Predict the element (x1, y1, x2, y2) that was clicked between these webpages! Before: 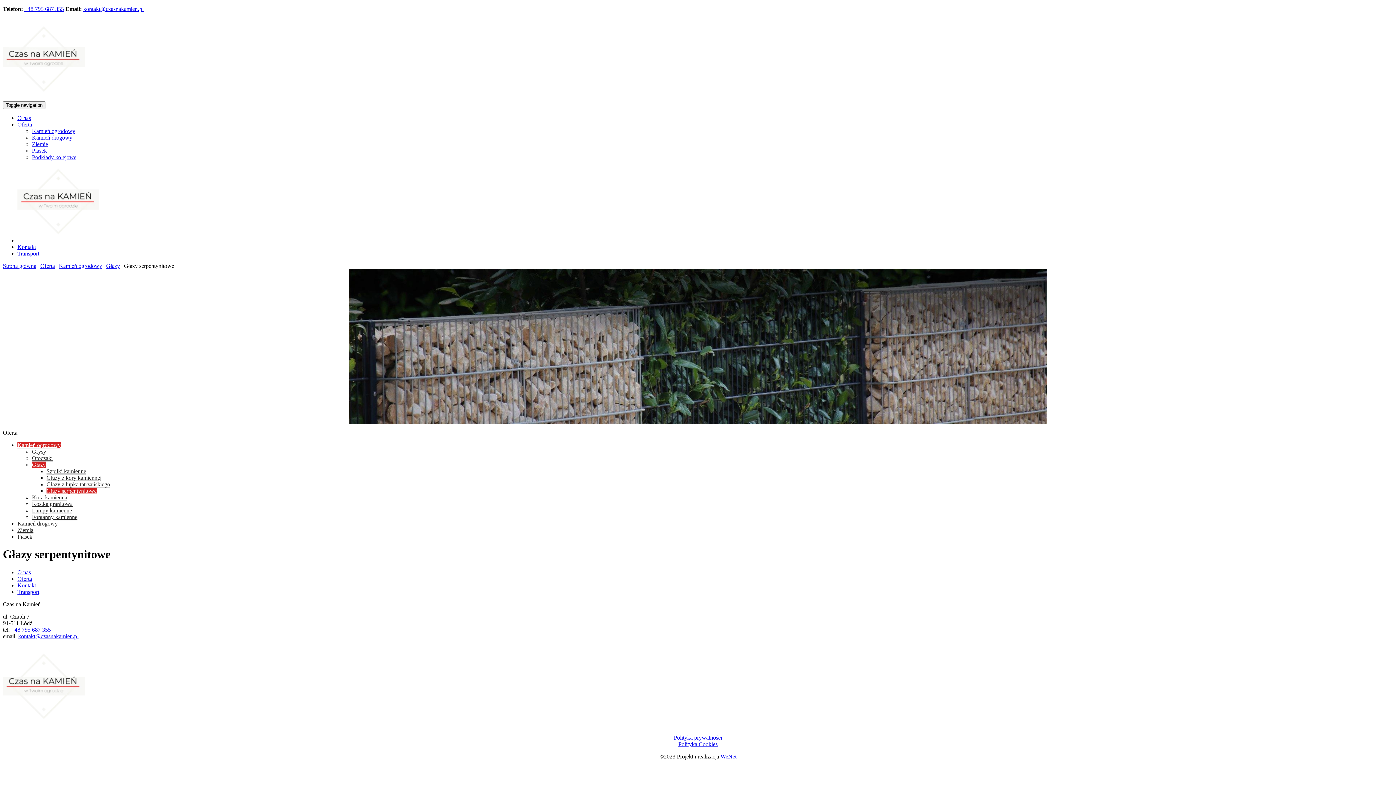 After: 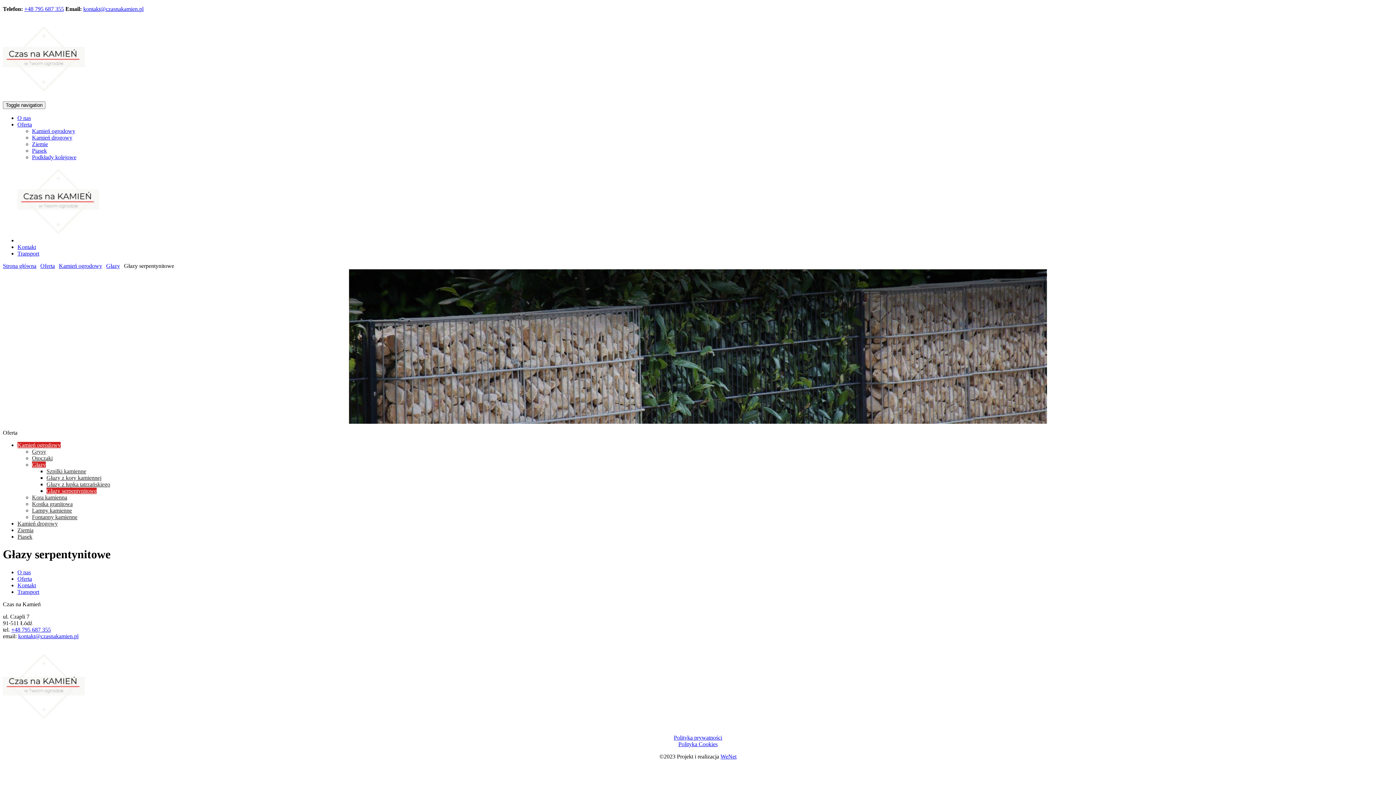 Action: bbox: (11, 626, 50, 632) label: +48 795 687 355